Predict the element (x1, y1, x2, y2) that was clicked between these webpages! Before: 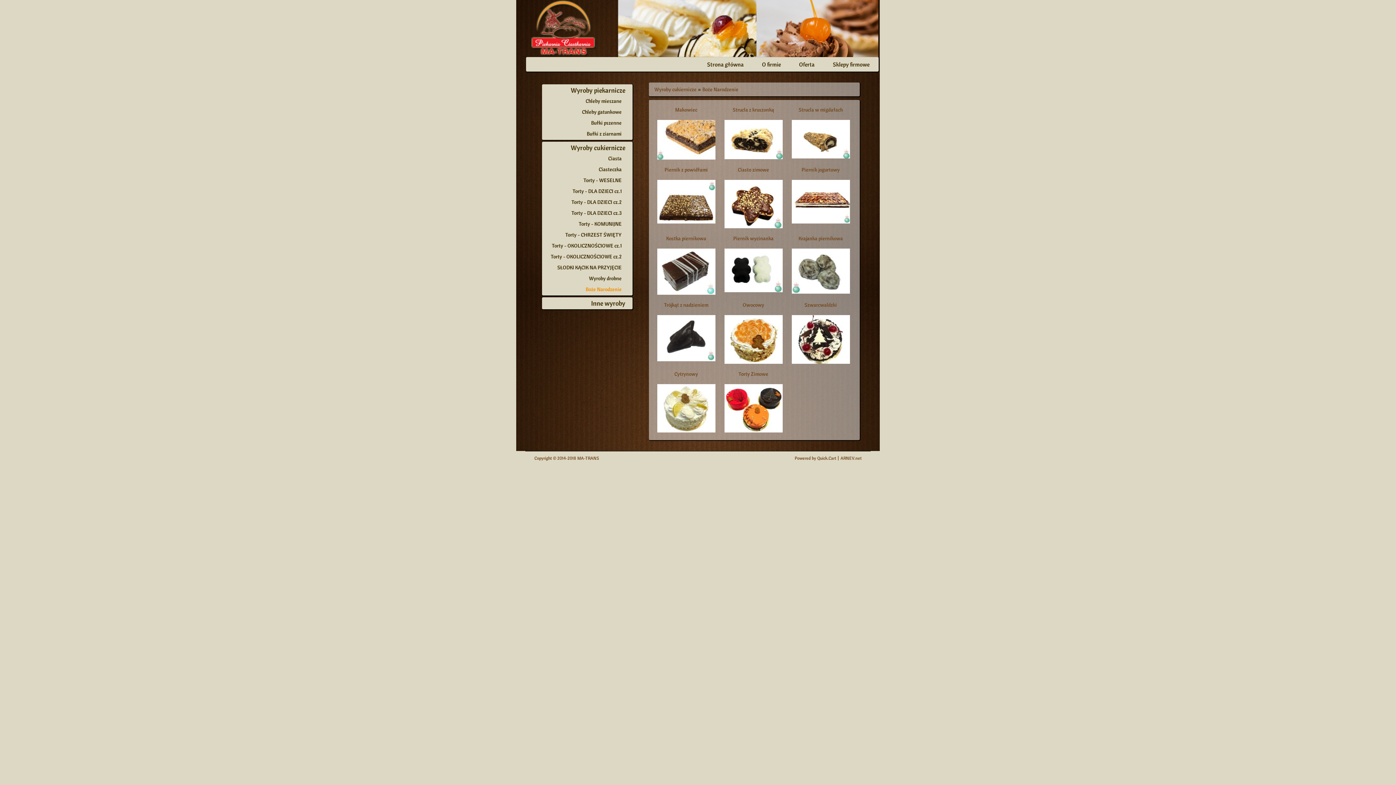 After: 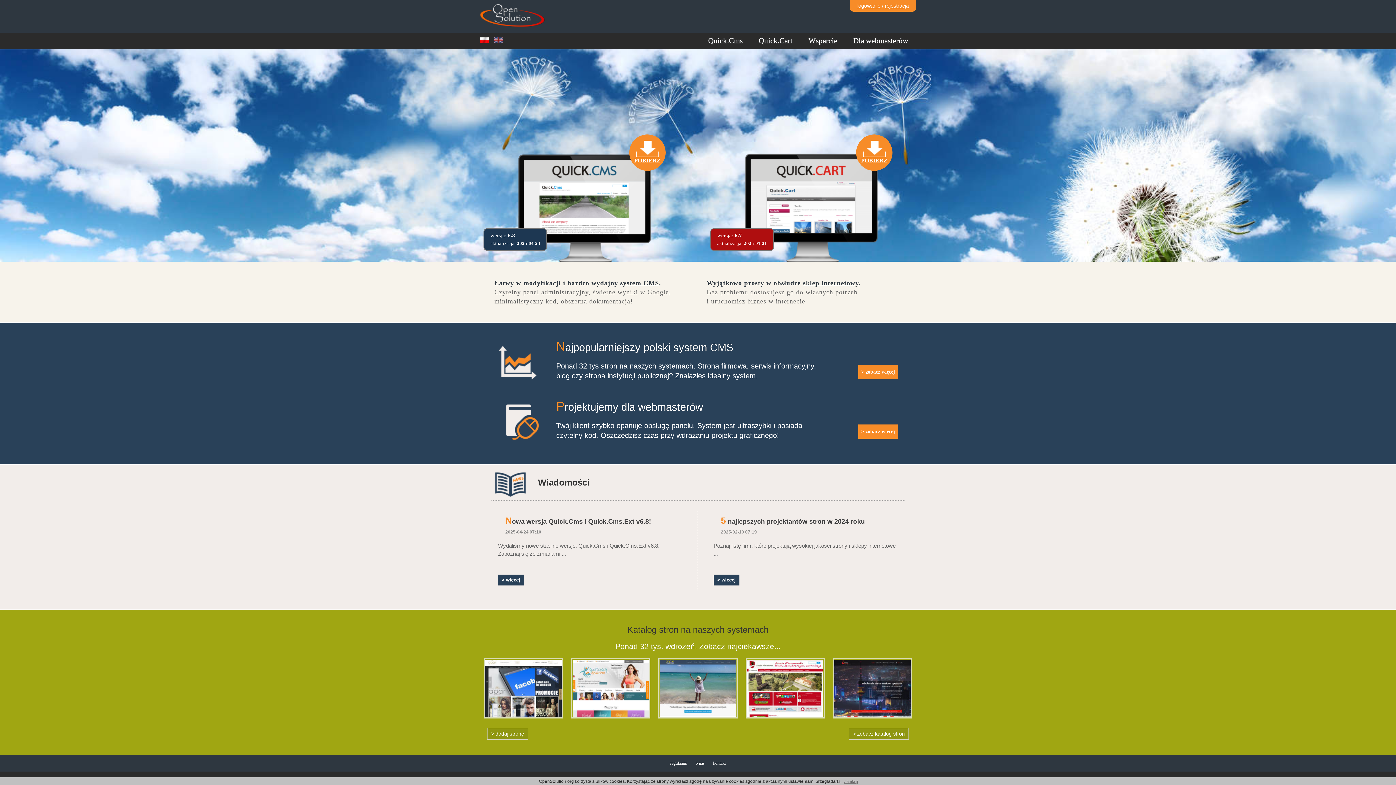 Action: bbox: (794, 455, 837, 461) label: Powered by Quick.Cart 